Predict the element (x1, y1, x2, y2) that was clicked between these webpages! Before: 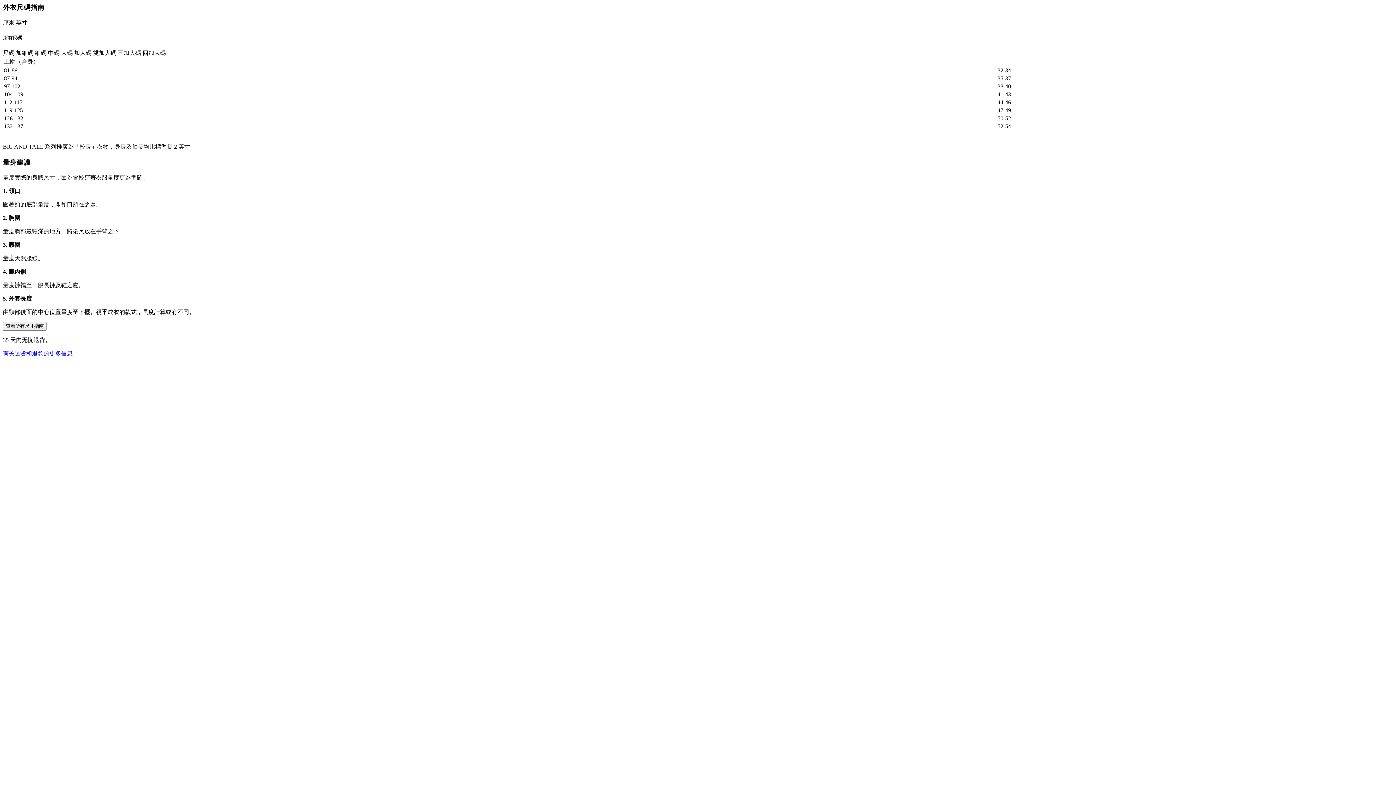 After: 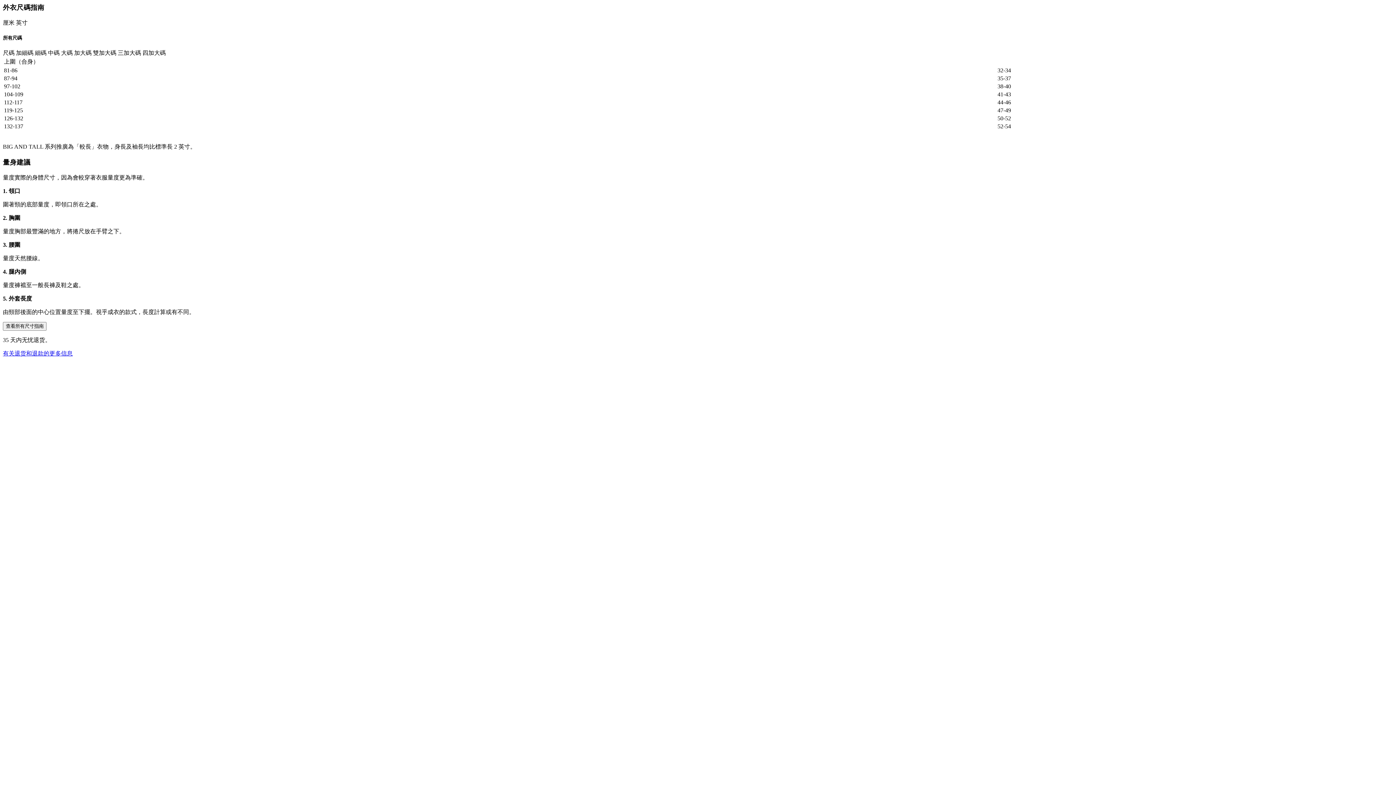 Action: bbox: (2, 350, 72, 356) label: 有关退货和退款的更多信息